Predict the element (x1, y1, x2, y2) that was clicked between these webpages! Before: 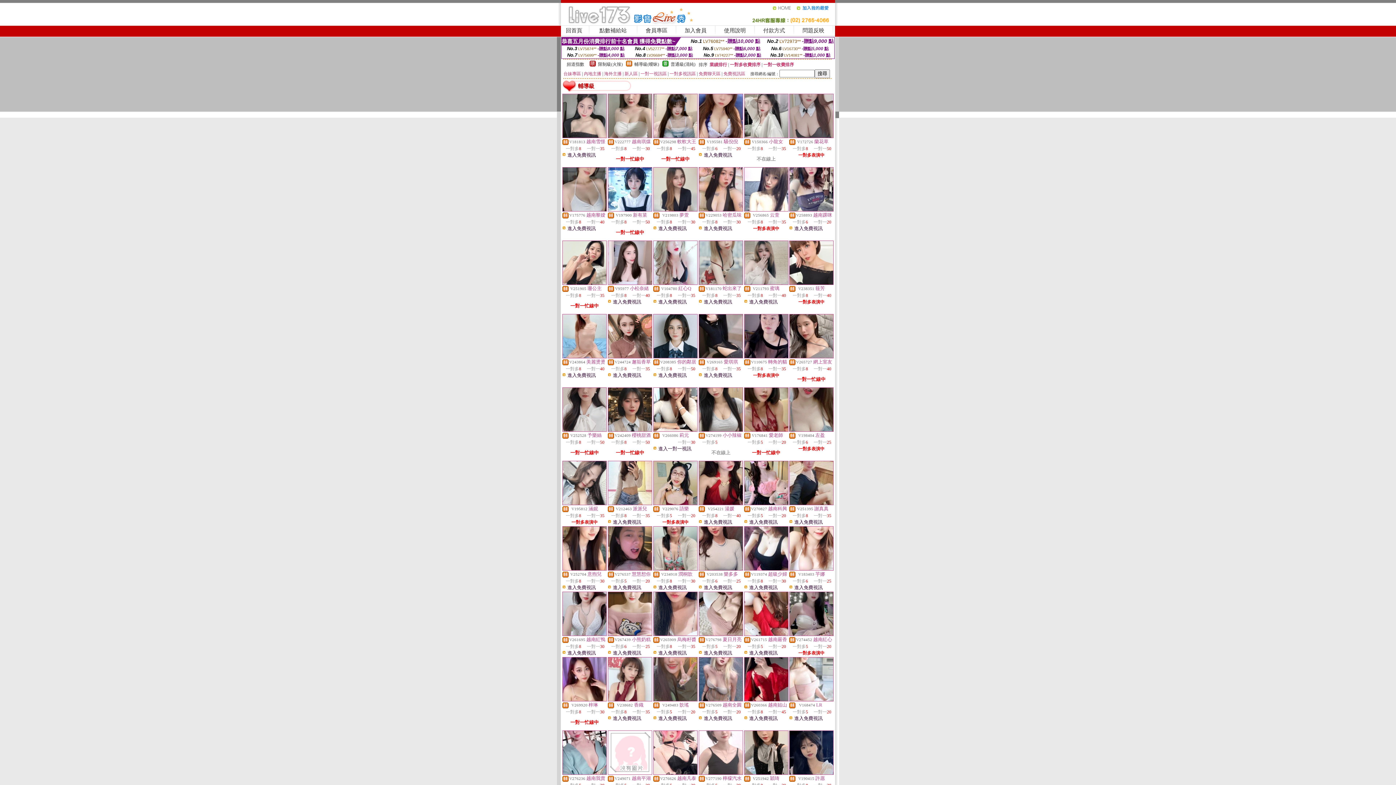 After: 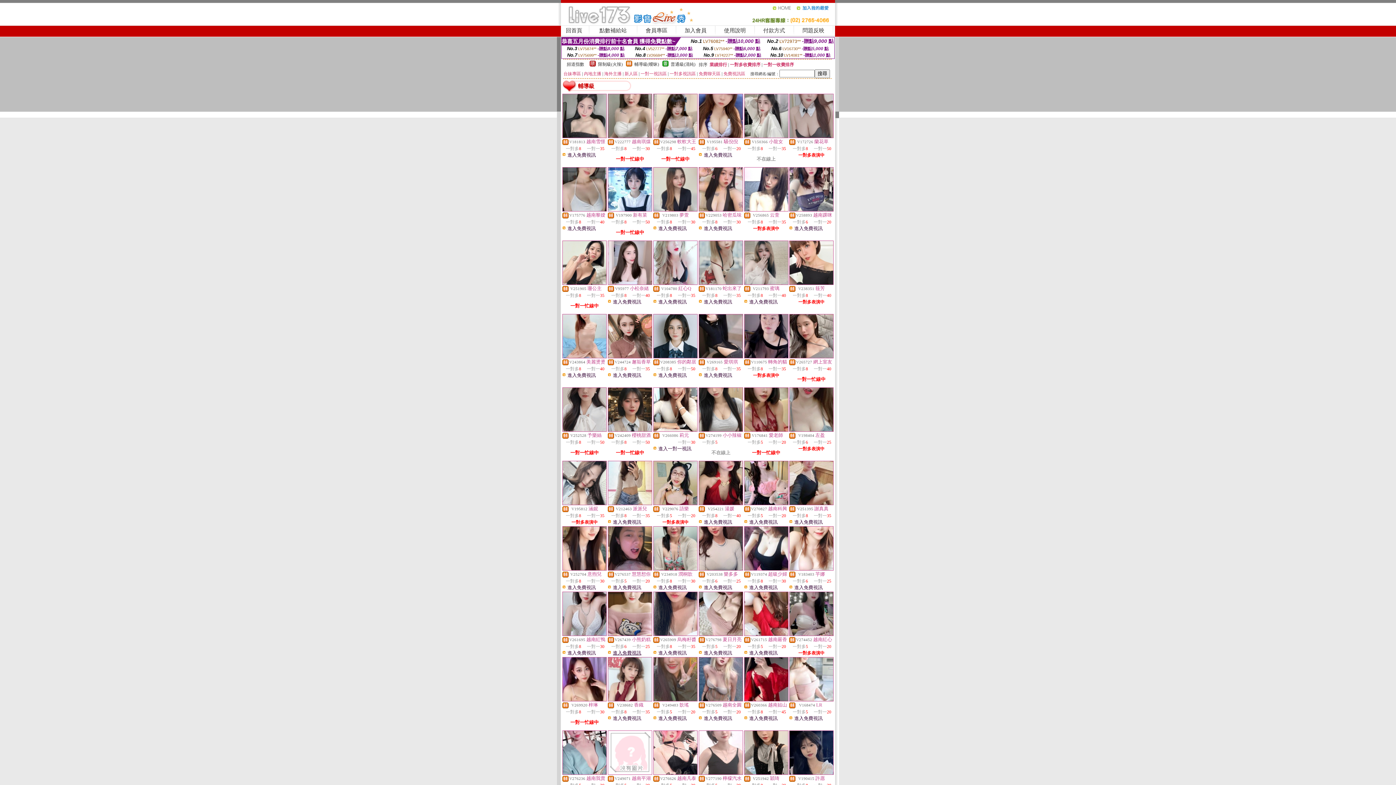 Action: bbox: (613, 650, 641, 656) label: 進入免費視訊